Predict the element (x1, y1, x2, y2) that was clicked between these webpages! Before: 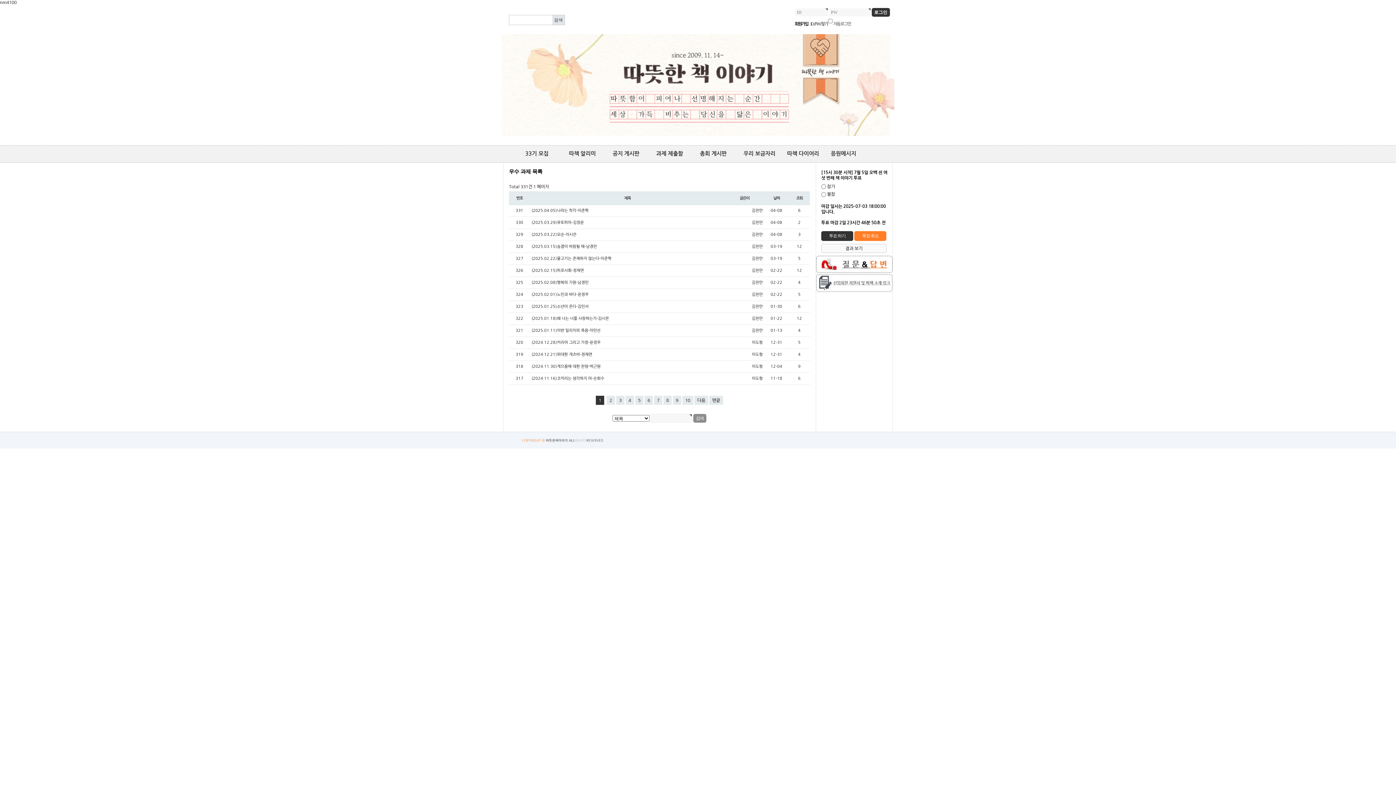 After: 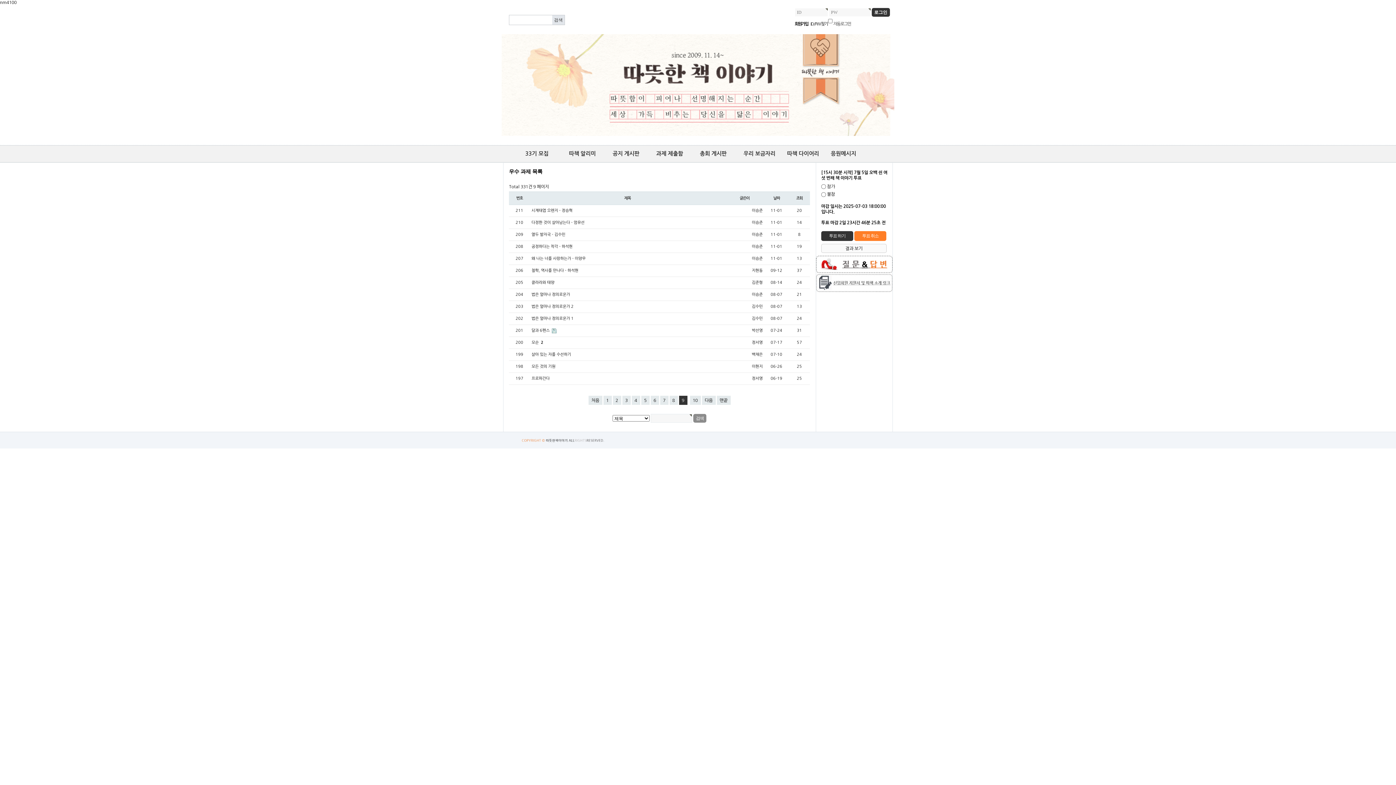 Action: bbox: (673, 396, 681, 405) label: 9
페이지